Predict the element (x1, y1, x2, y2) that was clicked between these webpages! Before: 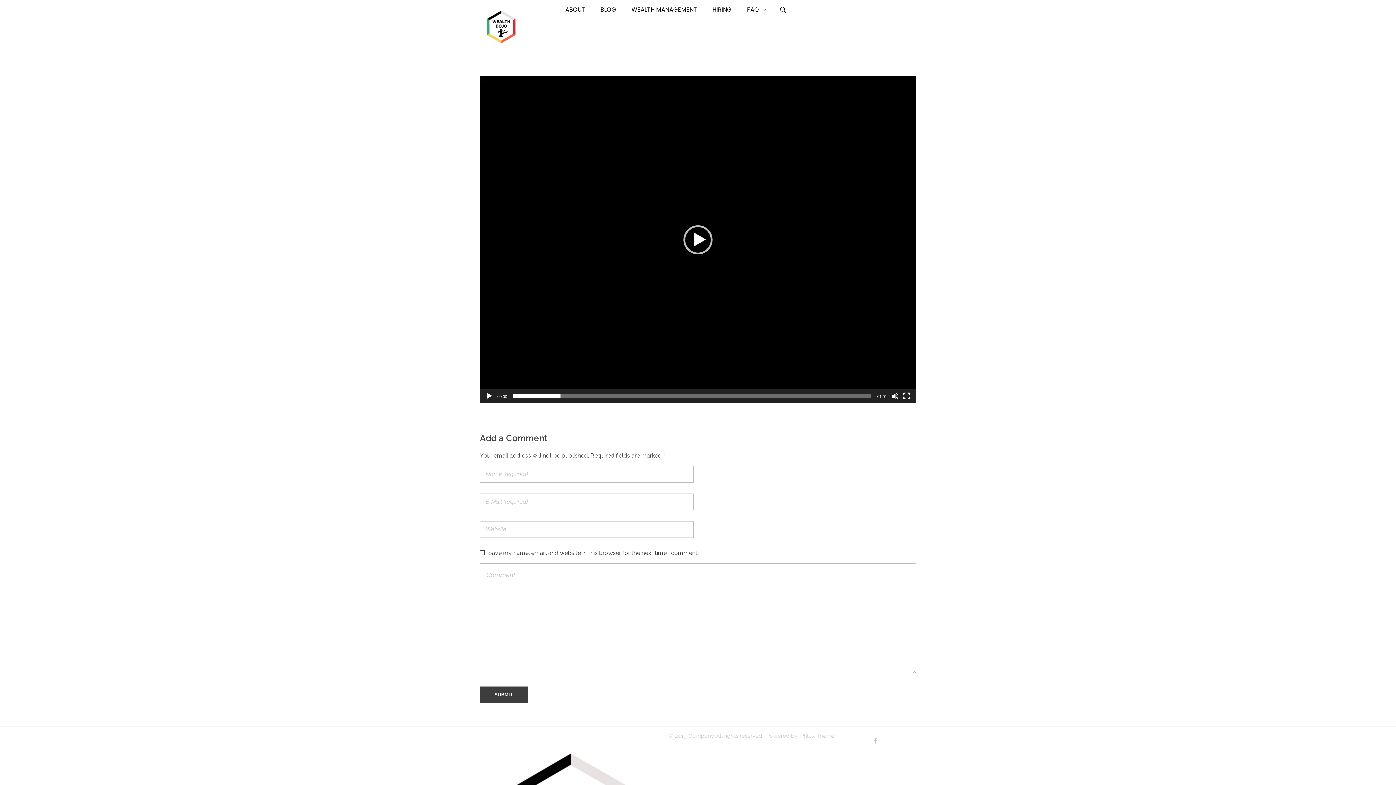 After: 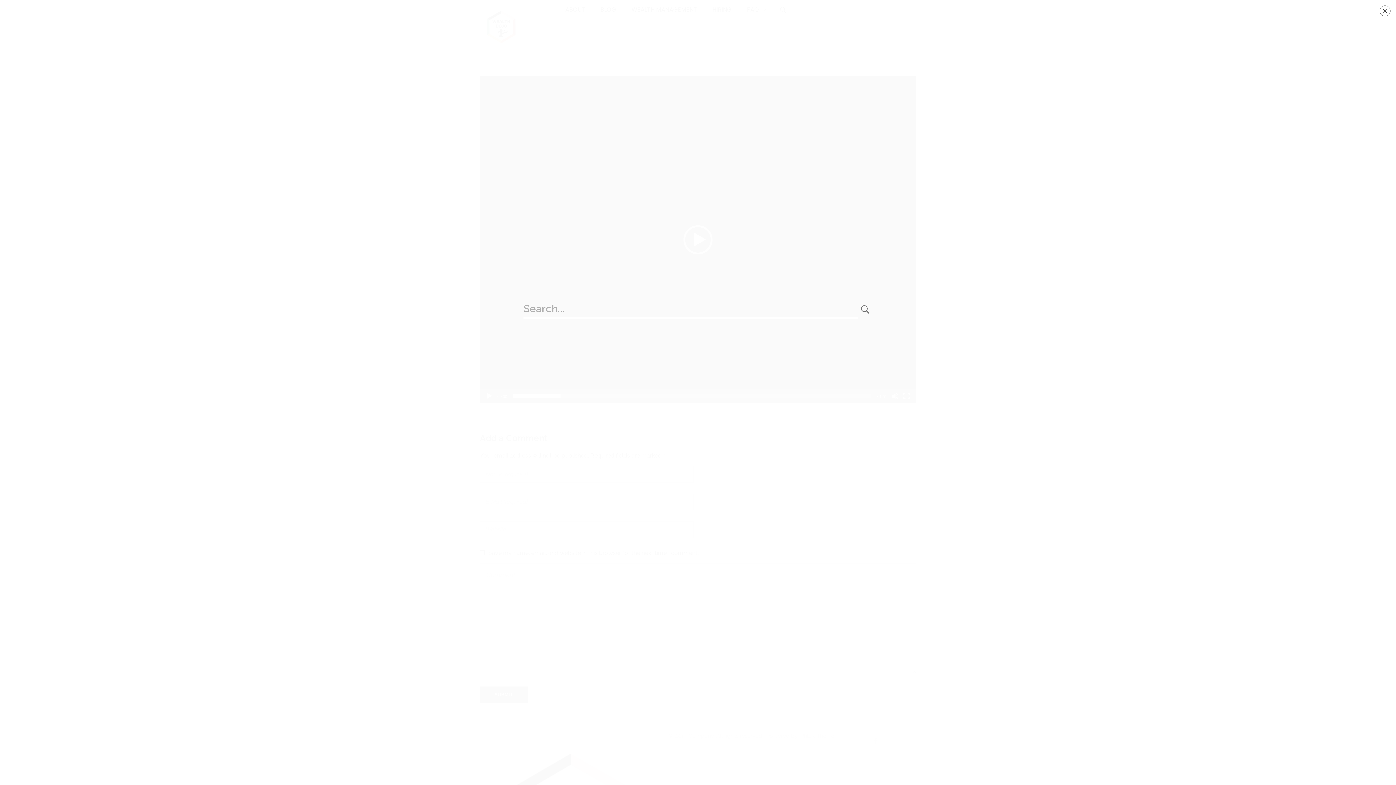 Action: bbox: (778, 5, 788, 14)